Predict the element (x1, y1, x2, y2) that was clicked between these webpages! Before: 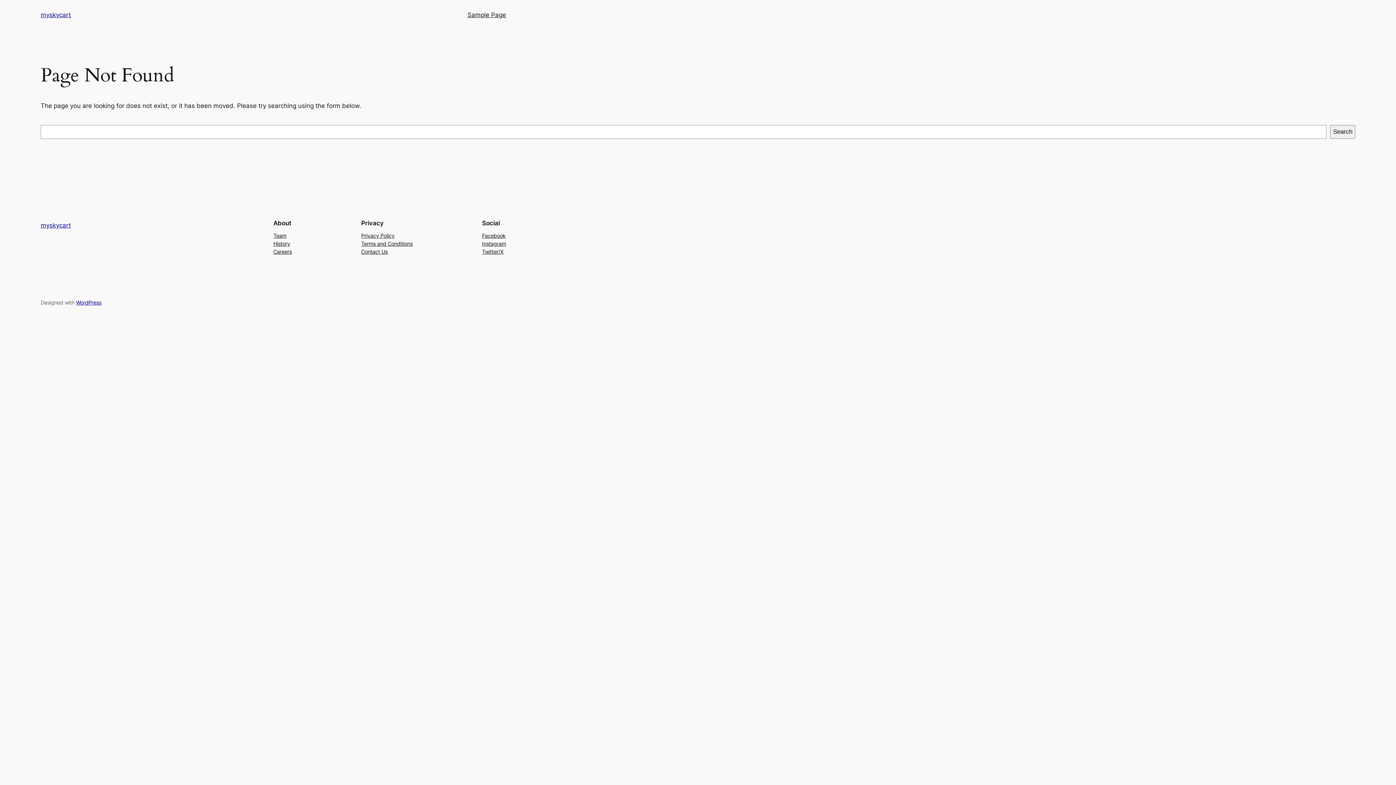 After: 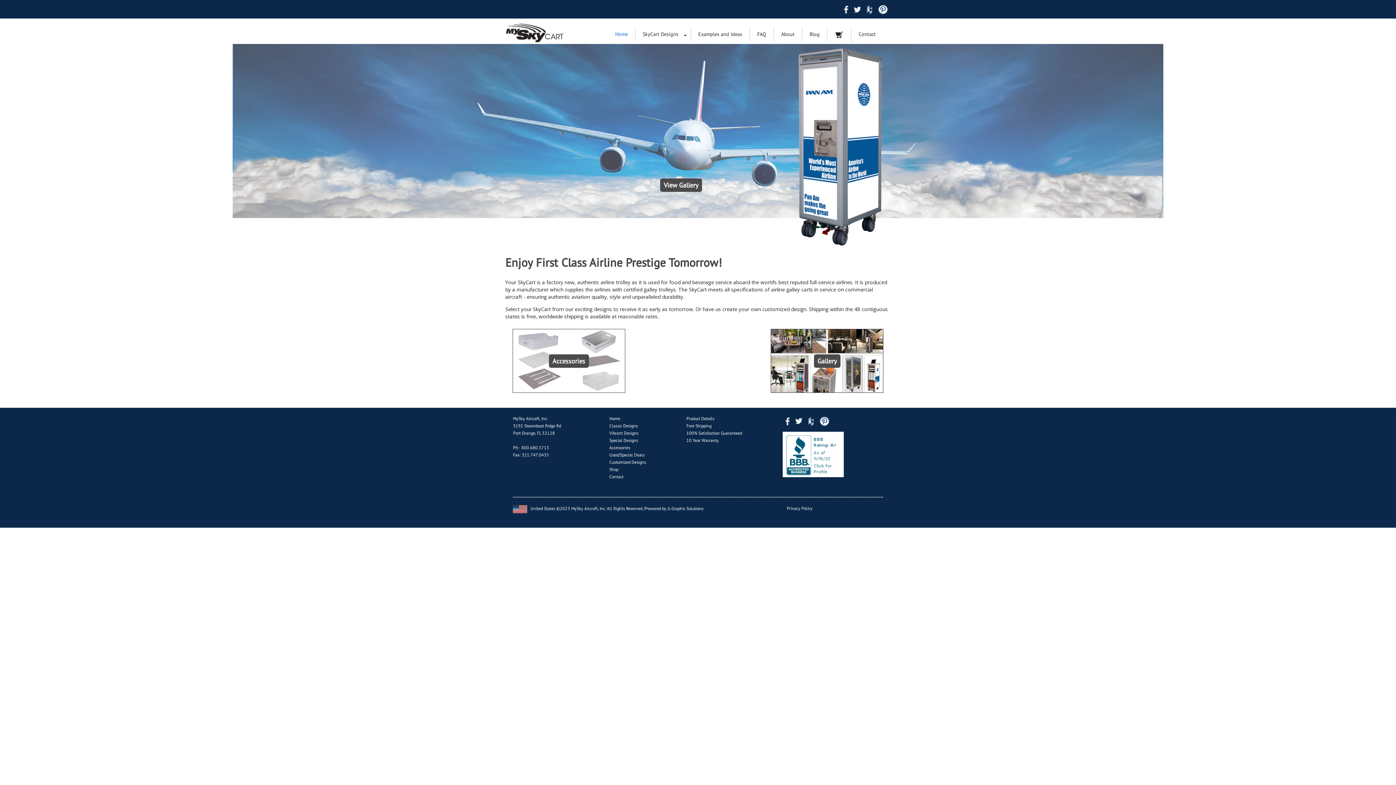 Action: label: myskycart bbox: (40, 221, 70, 229)